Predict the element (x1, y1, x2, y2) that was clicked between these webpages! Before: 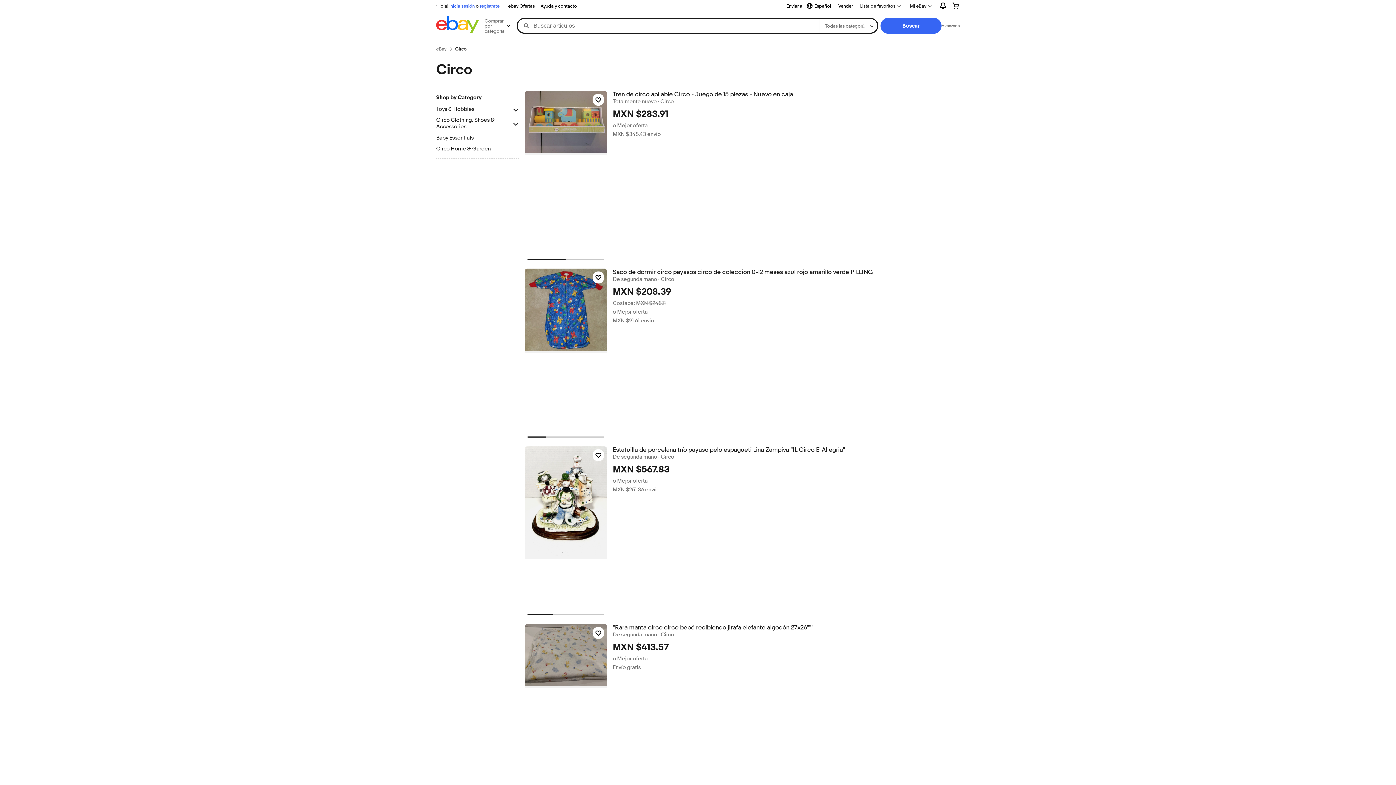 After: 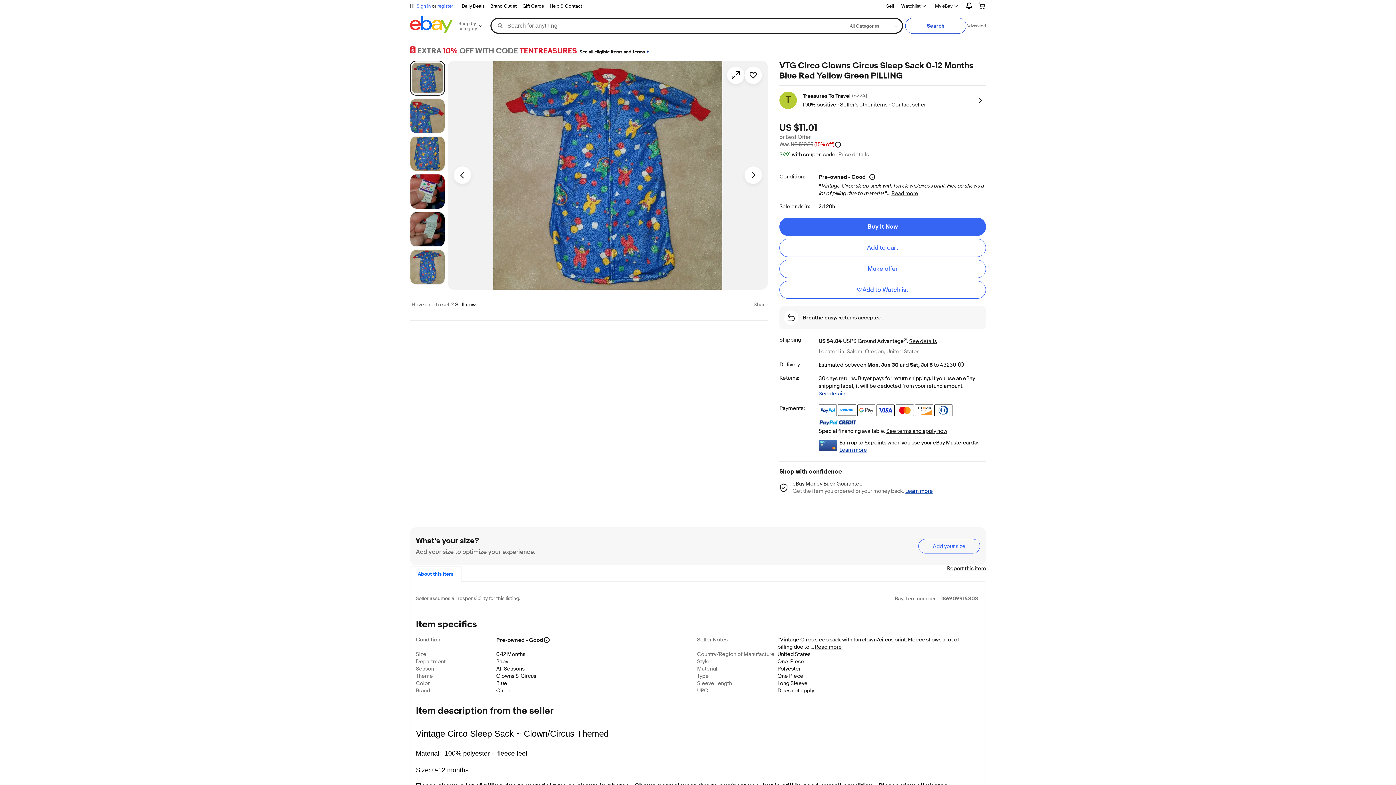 Action: bbox: (524, 268, 607, 353)